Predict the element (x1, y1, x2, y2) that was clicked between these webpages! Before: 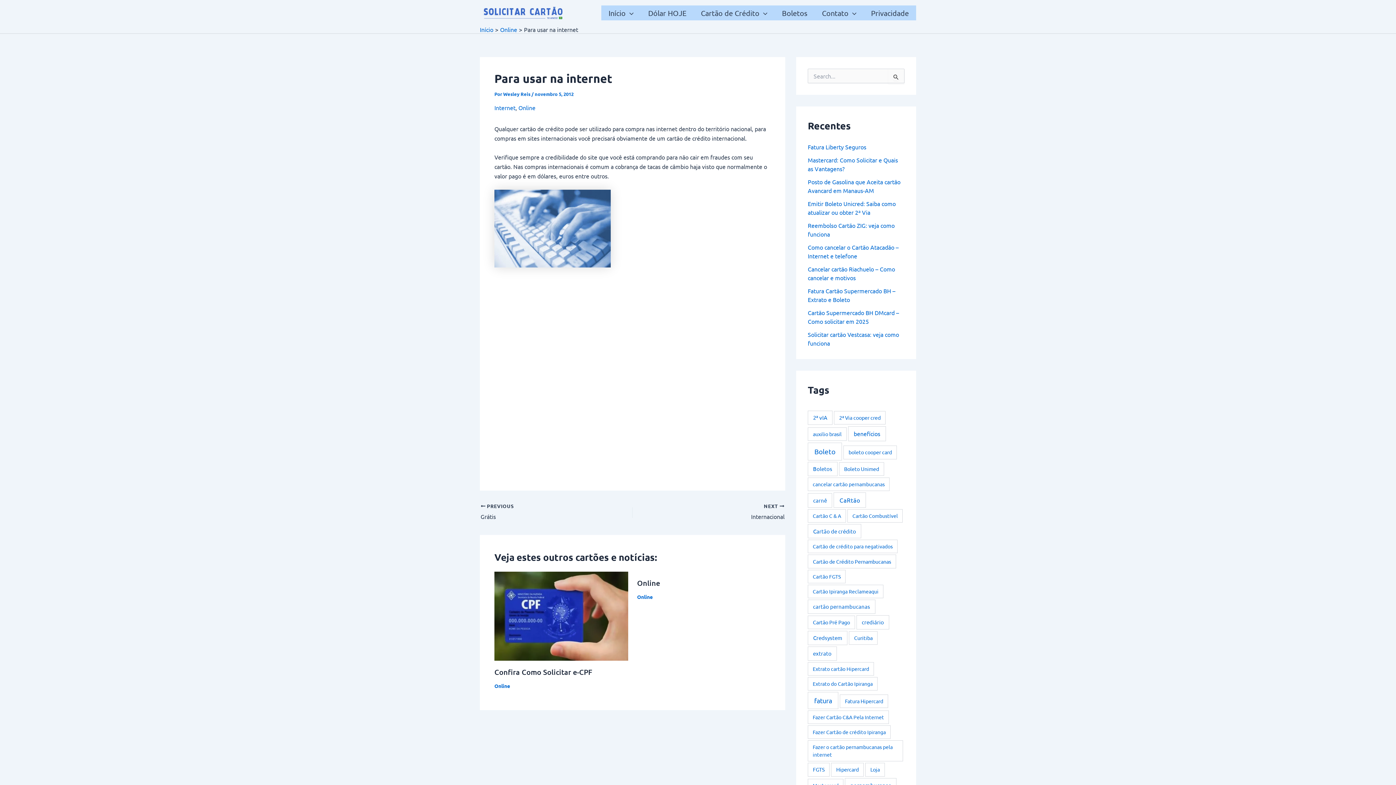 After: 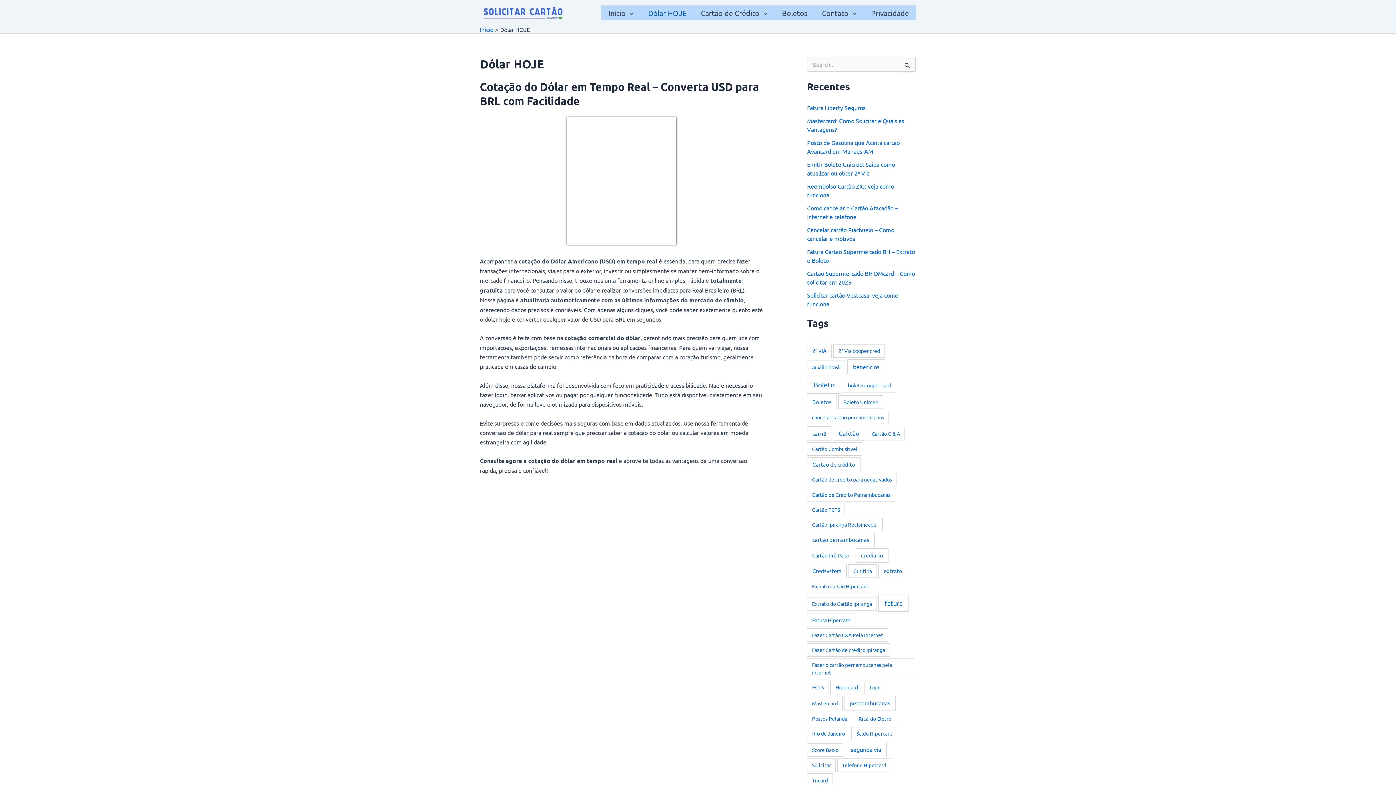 Action: label: Dólar HOJE bbox: (641, 41, 693, 56)